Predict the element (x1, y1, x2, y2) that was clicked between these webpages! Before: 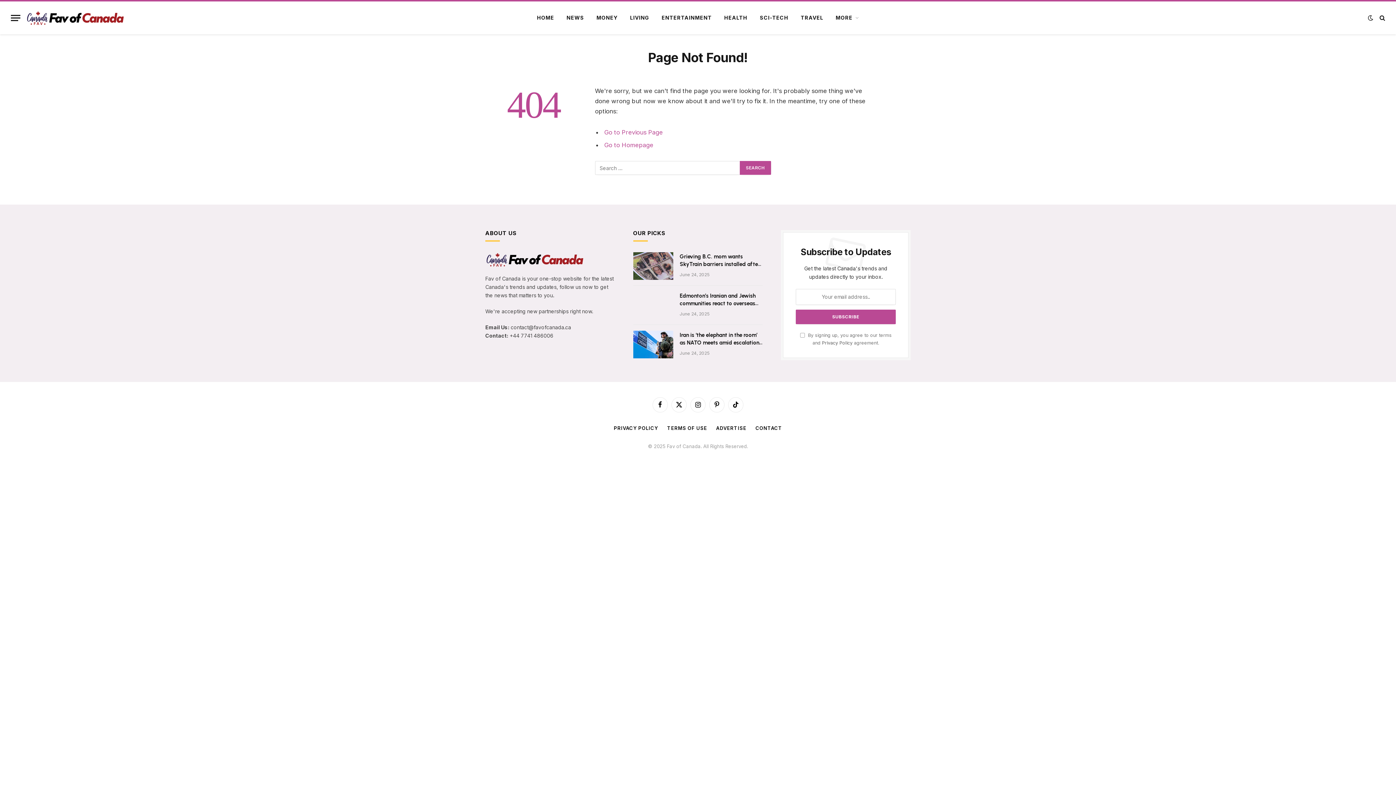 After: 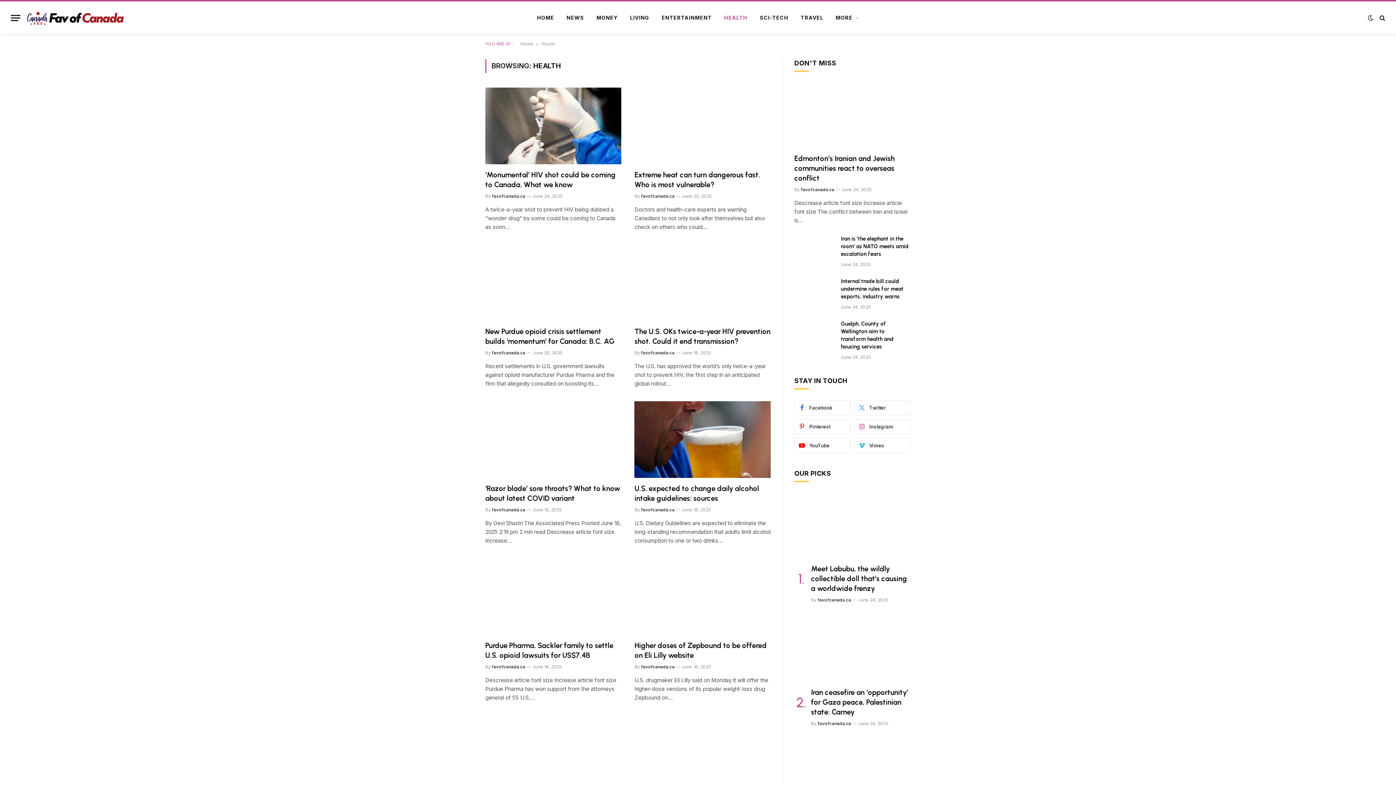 Action: label: HEALTH bbox: (718, 1, 753, 34)